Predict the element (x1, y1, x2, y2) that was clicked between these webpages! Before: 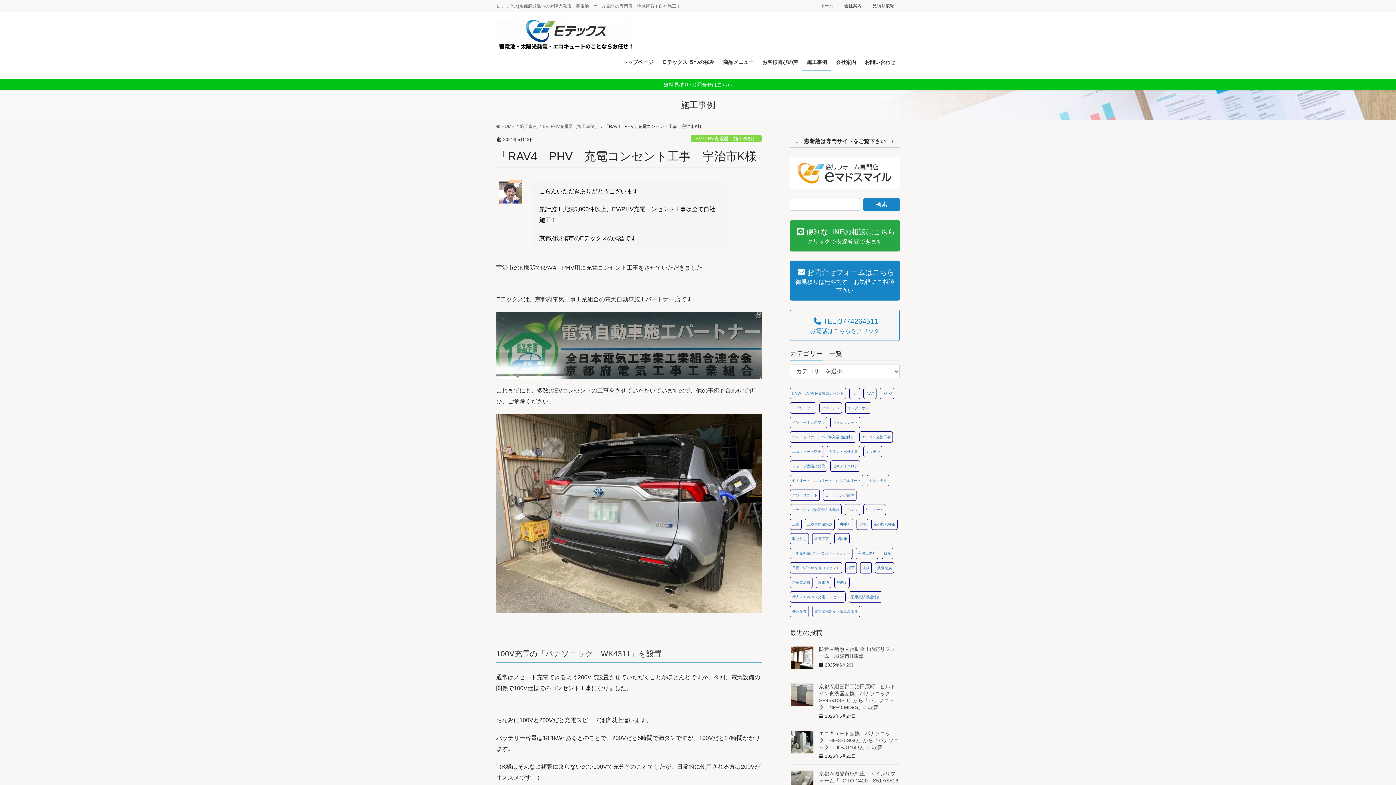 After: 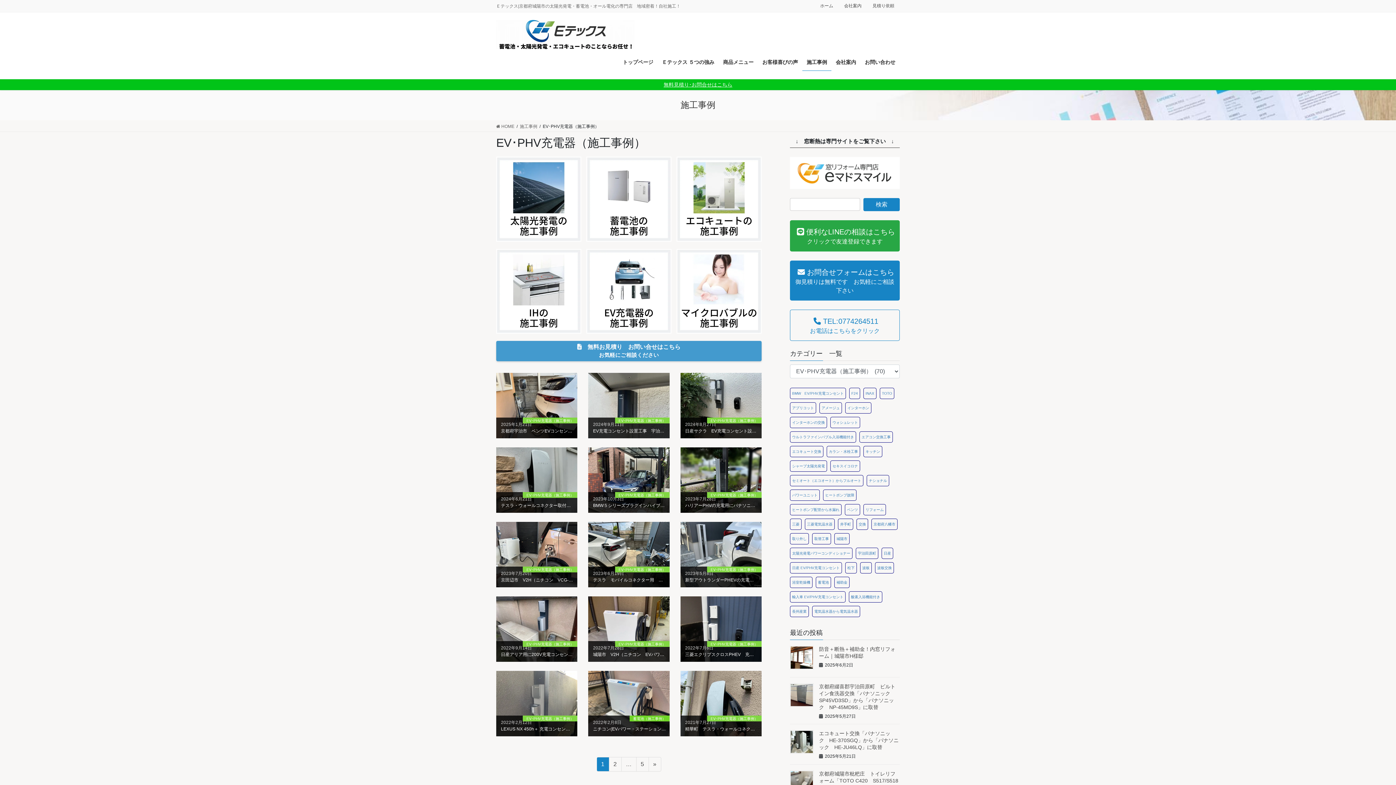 Action: label: EV･PHV充電器（施工事例） bbox: (542, 122, 599, 129)